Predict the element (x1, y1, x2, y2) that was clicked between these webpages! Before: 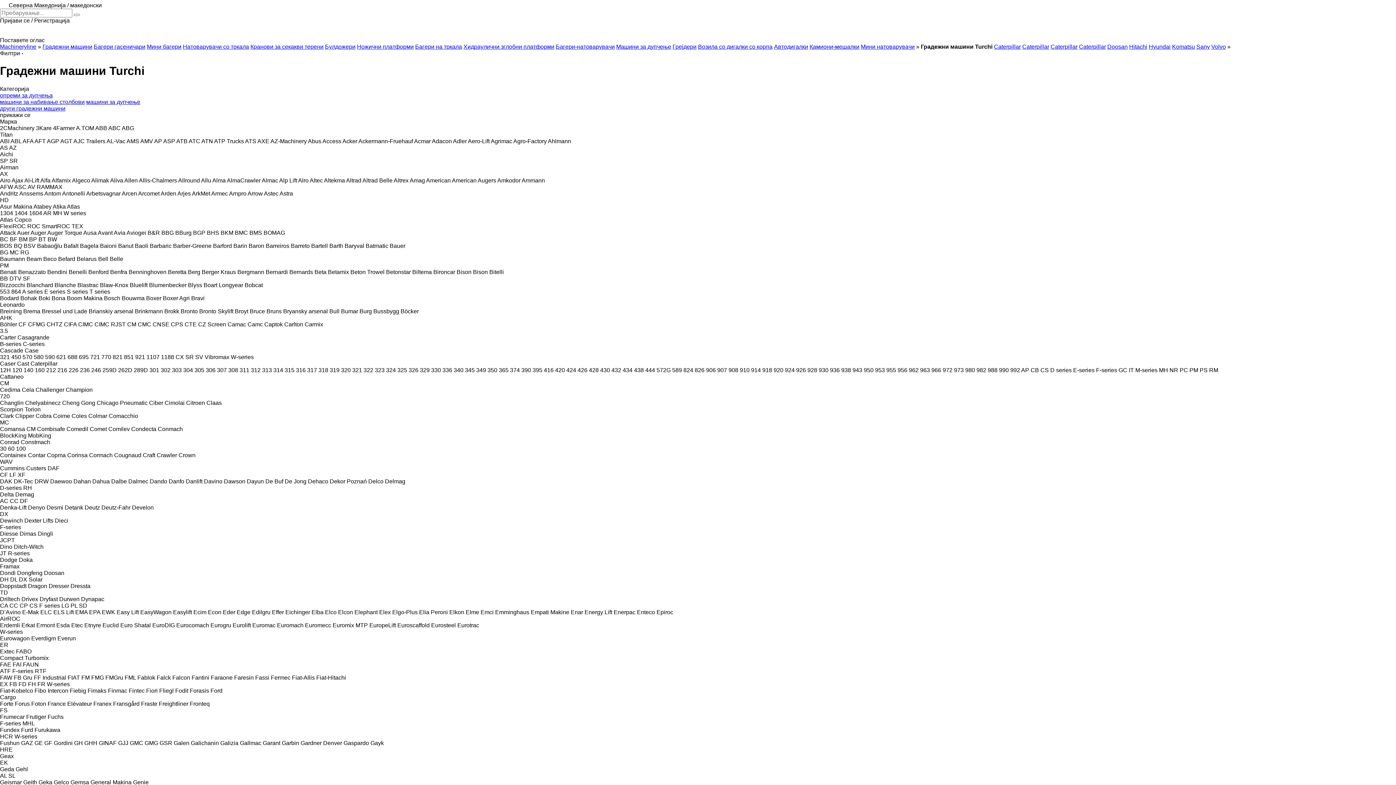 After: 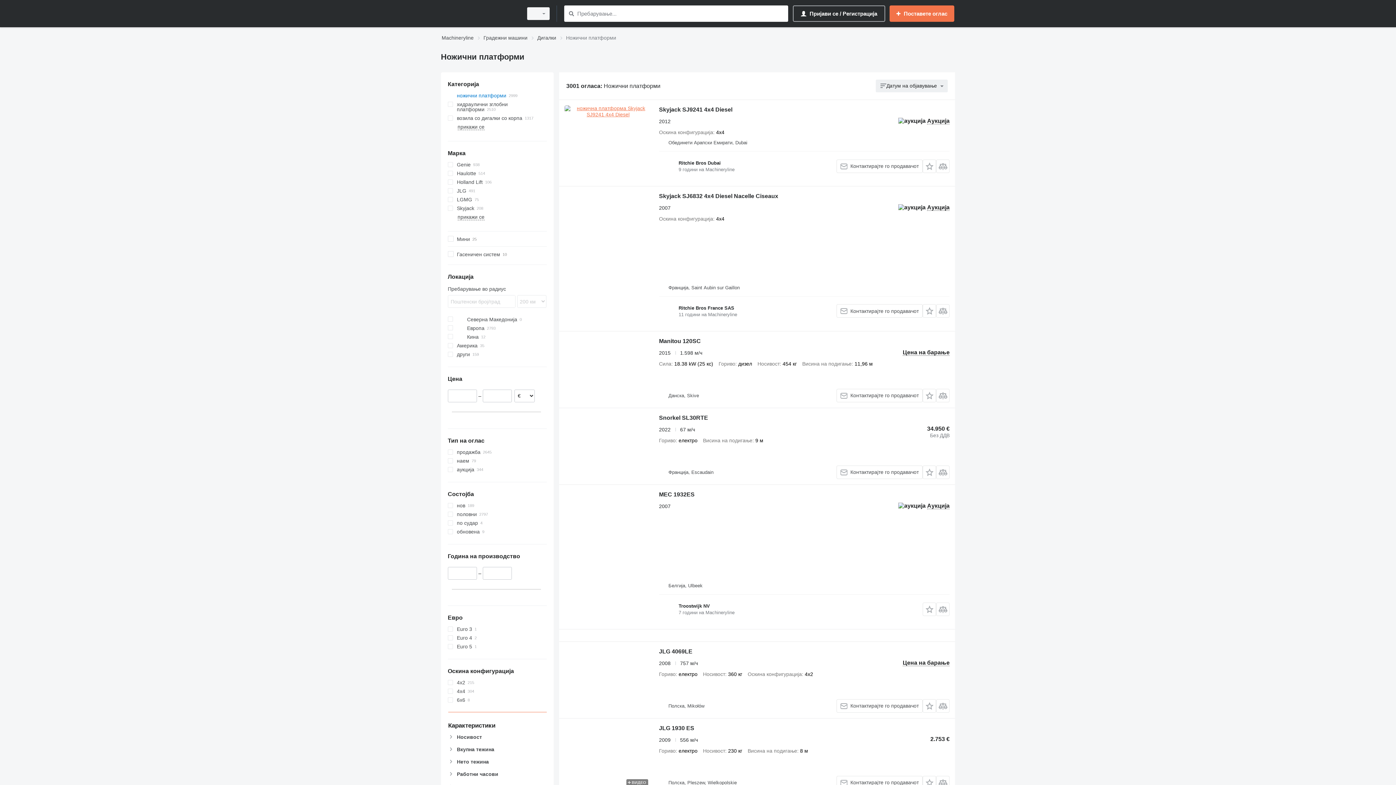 Action: label: Ножични платформи bbox: (357, 43, 413, 49)